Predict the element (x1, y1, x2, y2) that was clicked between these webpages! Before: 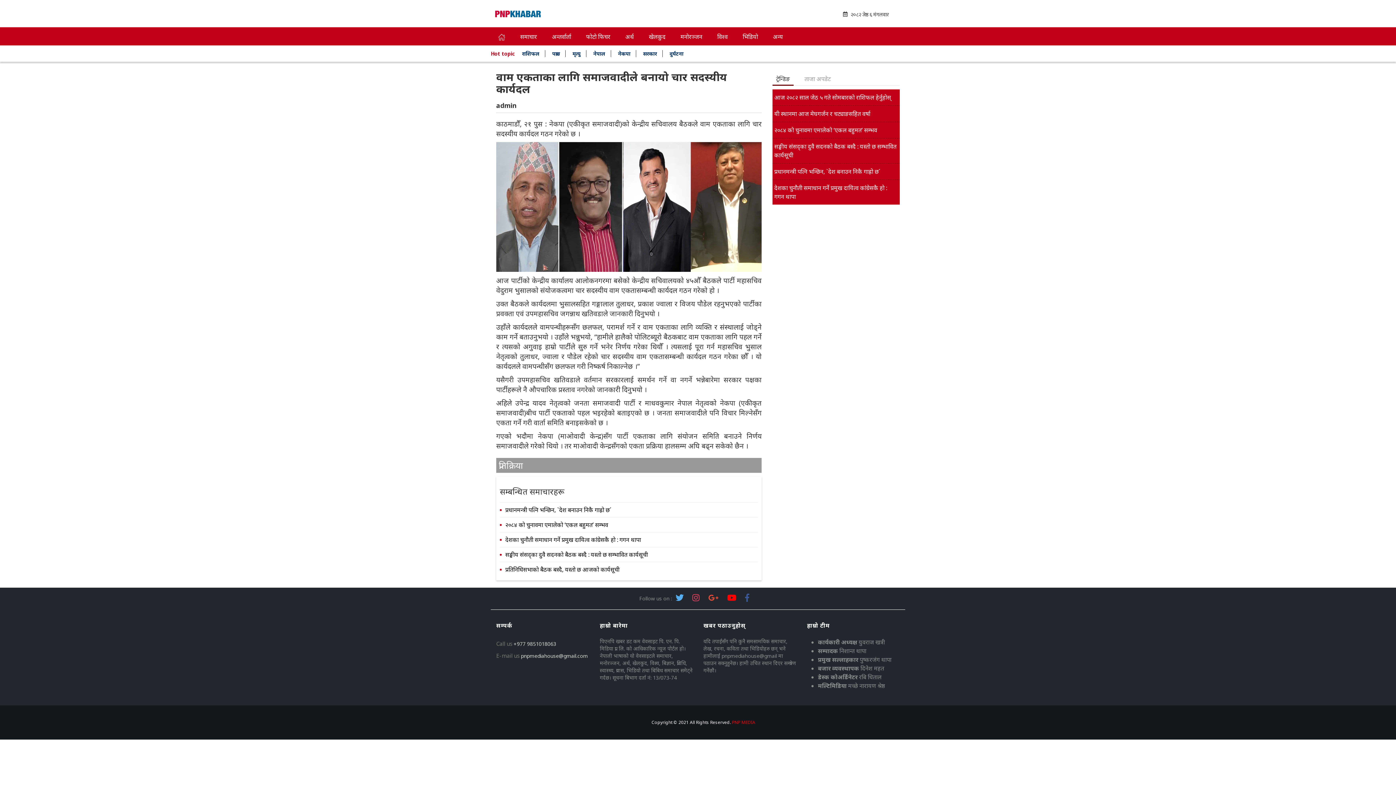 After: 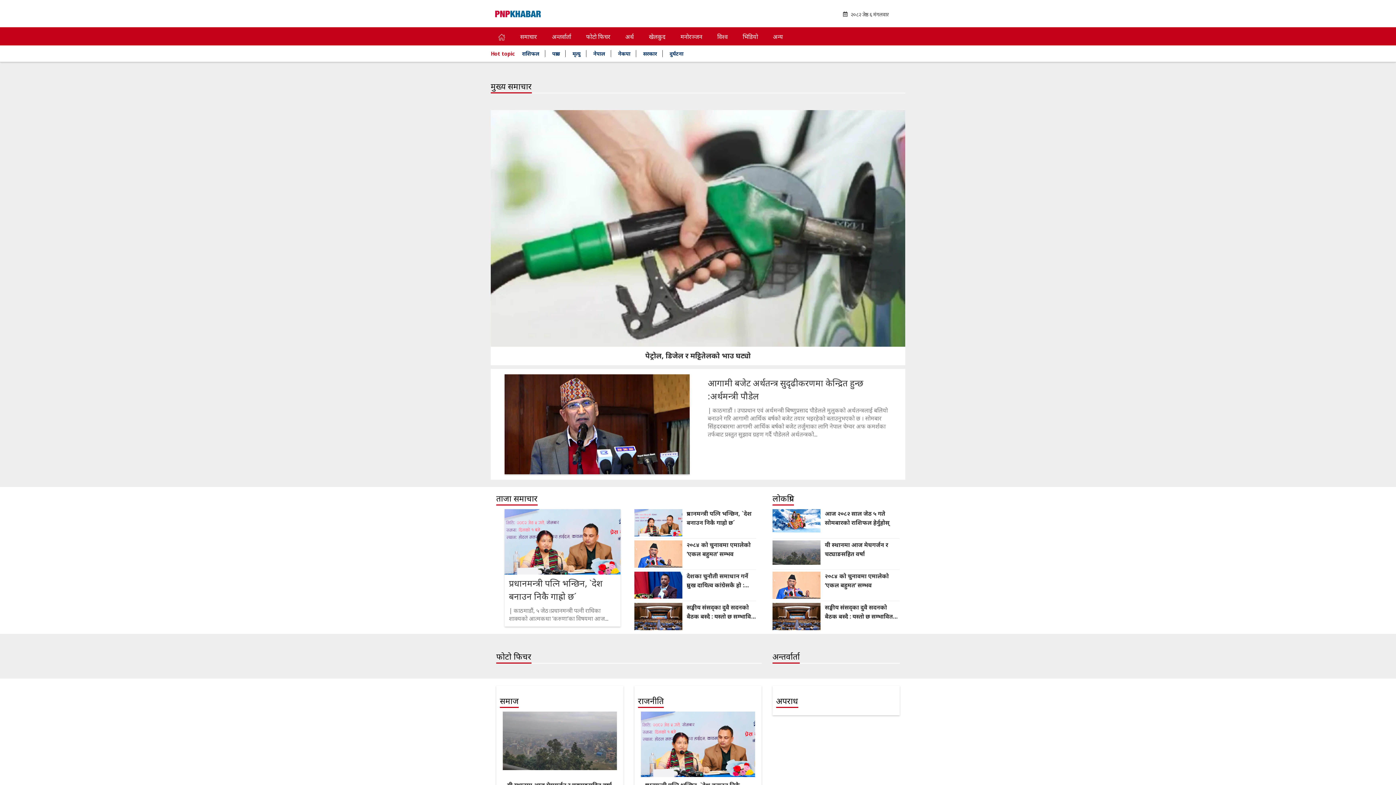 Action: label: PNP MEDIA bbox: (732, 719, 755, 725)